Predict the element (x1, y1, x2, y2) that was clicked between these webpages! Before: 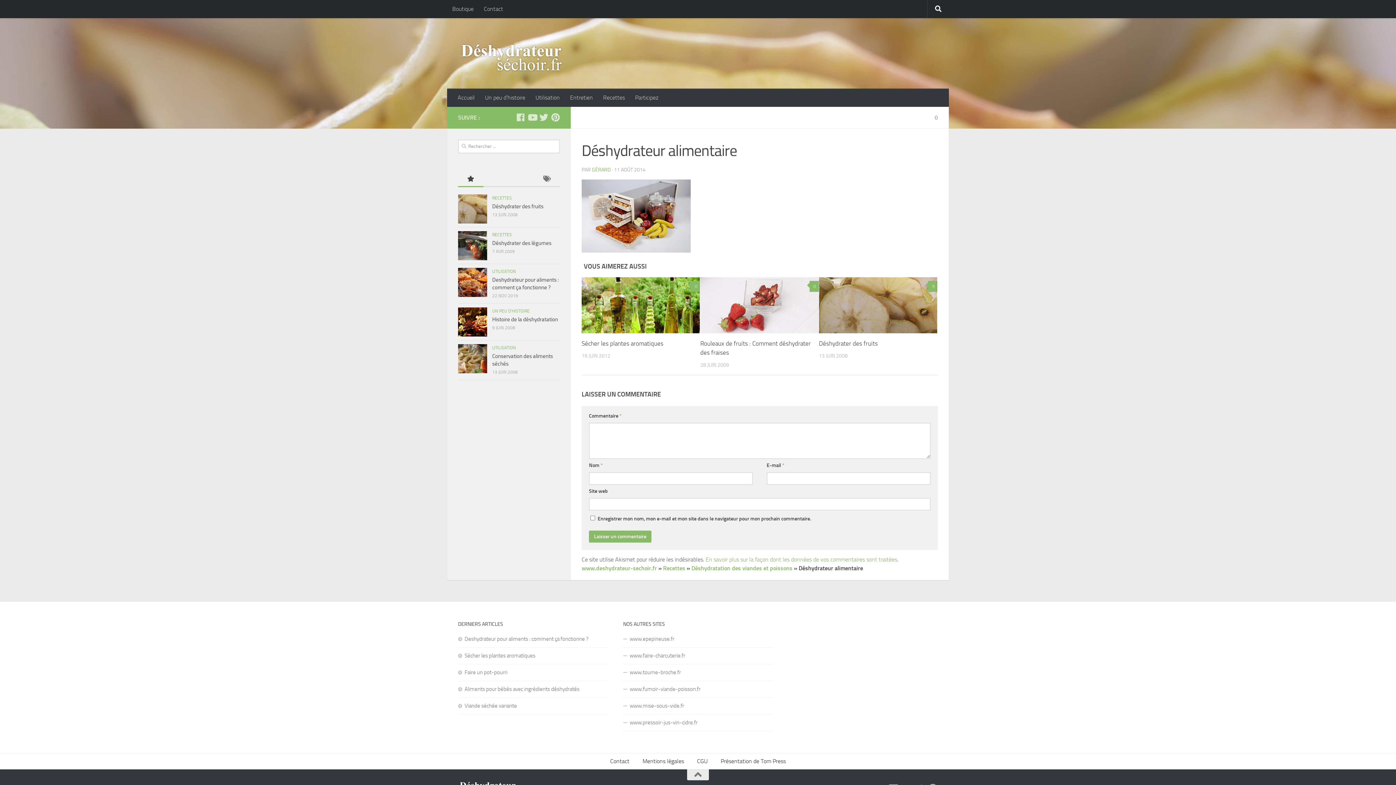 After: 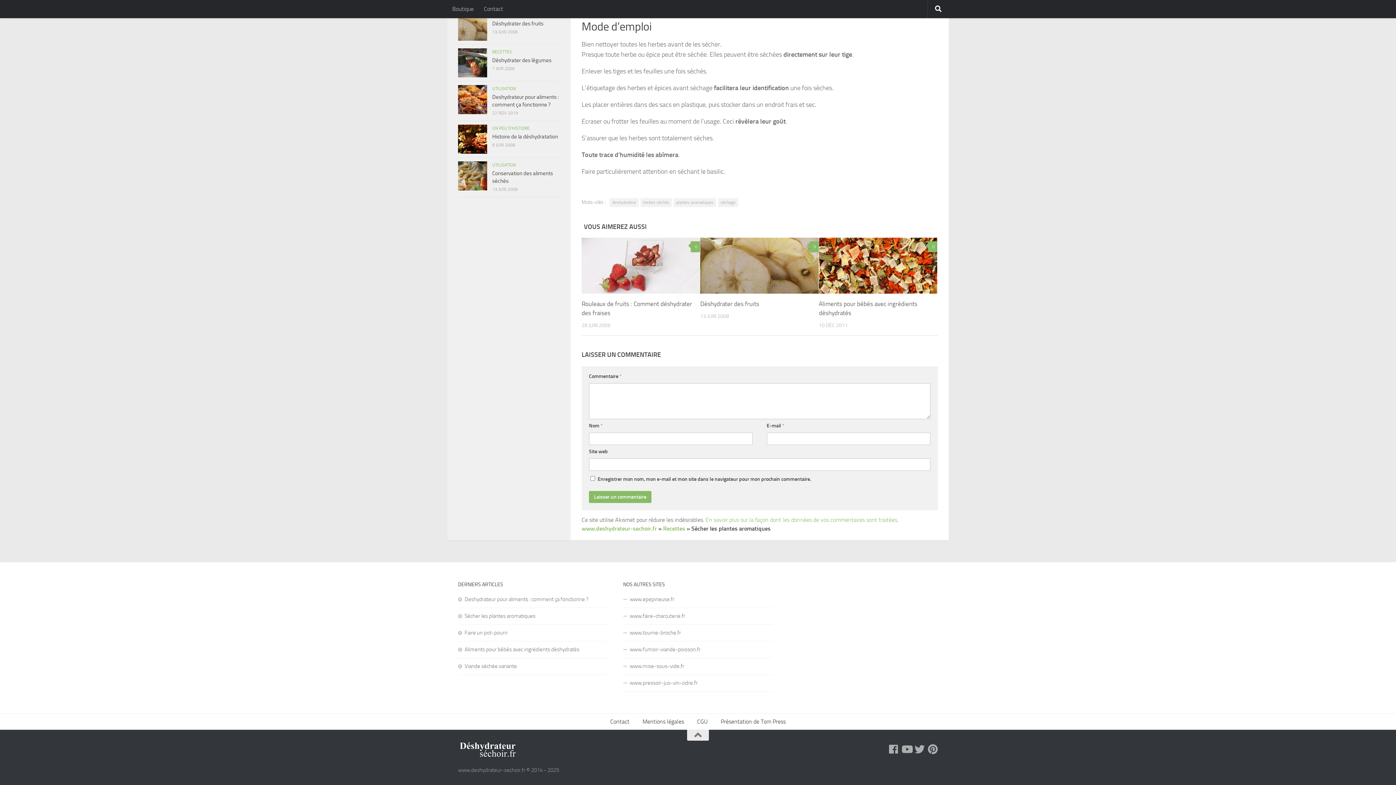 Action: bbox: (691, 281, 700, 291) label: 0